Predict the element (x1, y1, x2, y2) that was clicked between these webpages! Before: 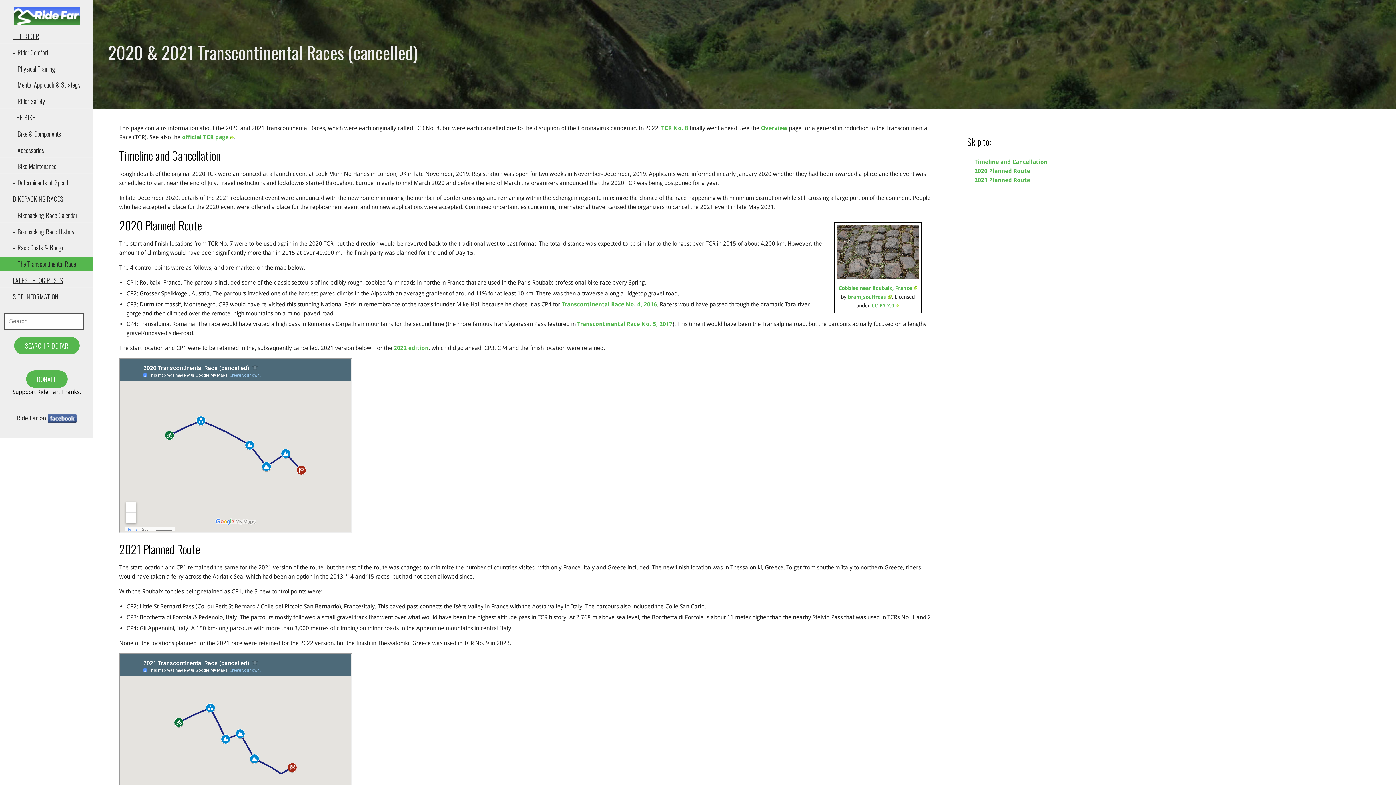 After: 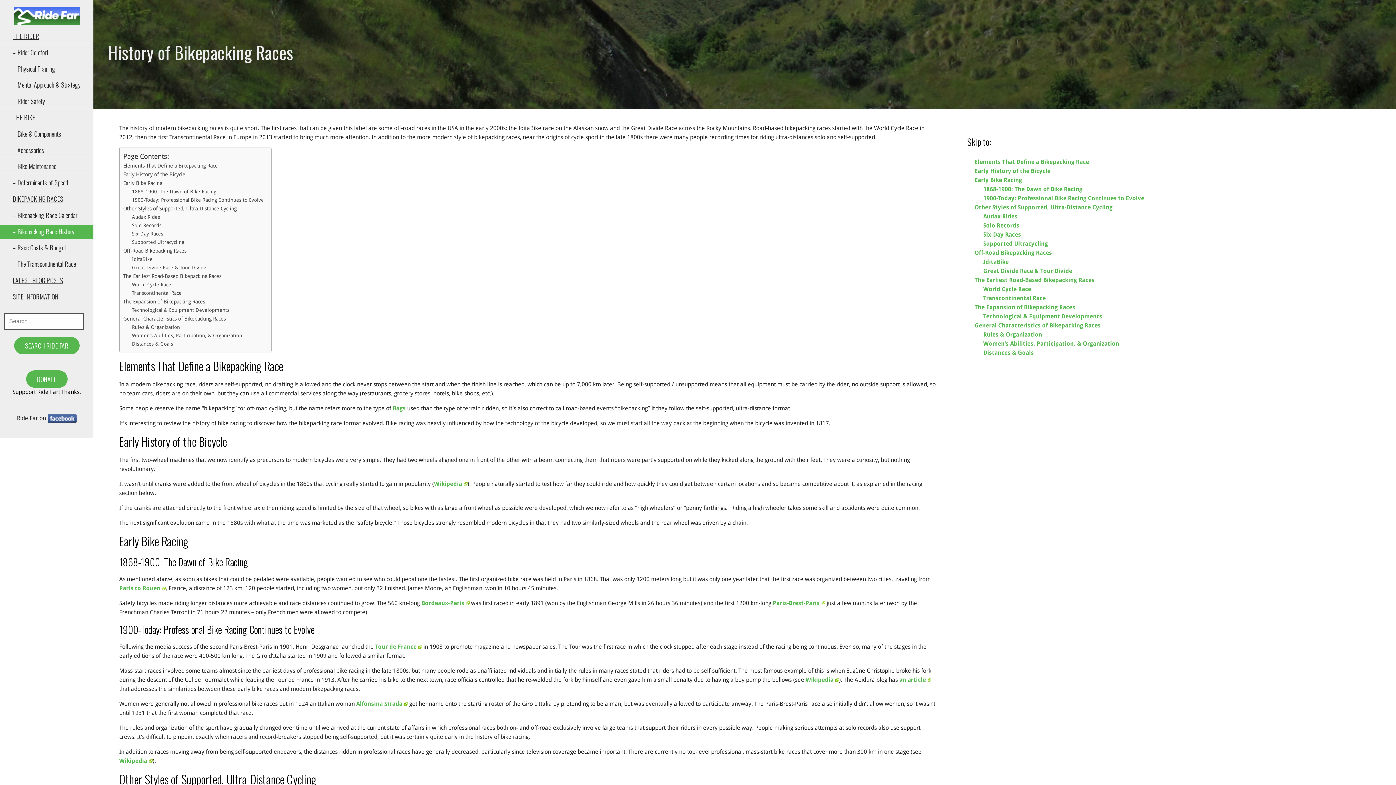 Action: label: – Bikepacking Race History bbox: (0, 224, 93, 239)